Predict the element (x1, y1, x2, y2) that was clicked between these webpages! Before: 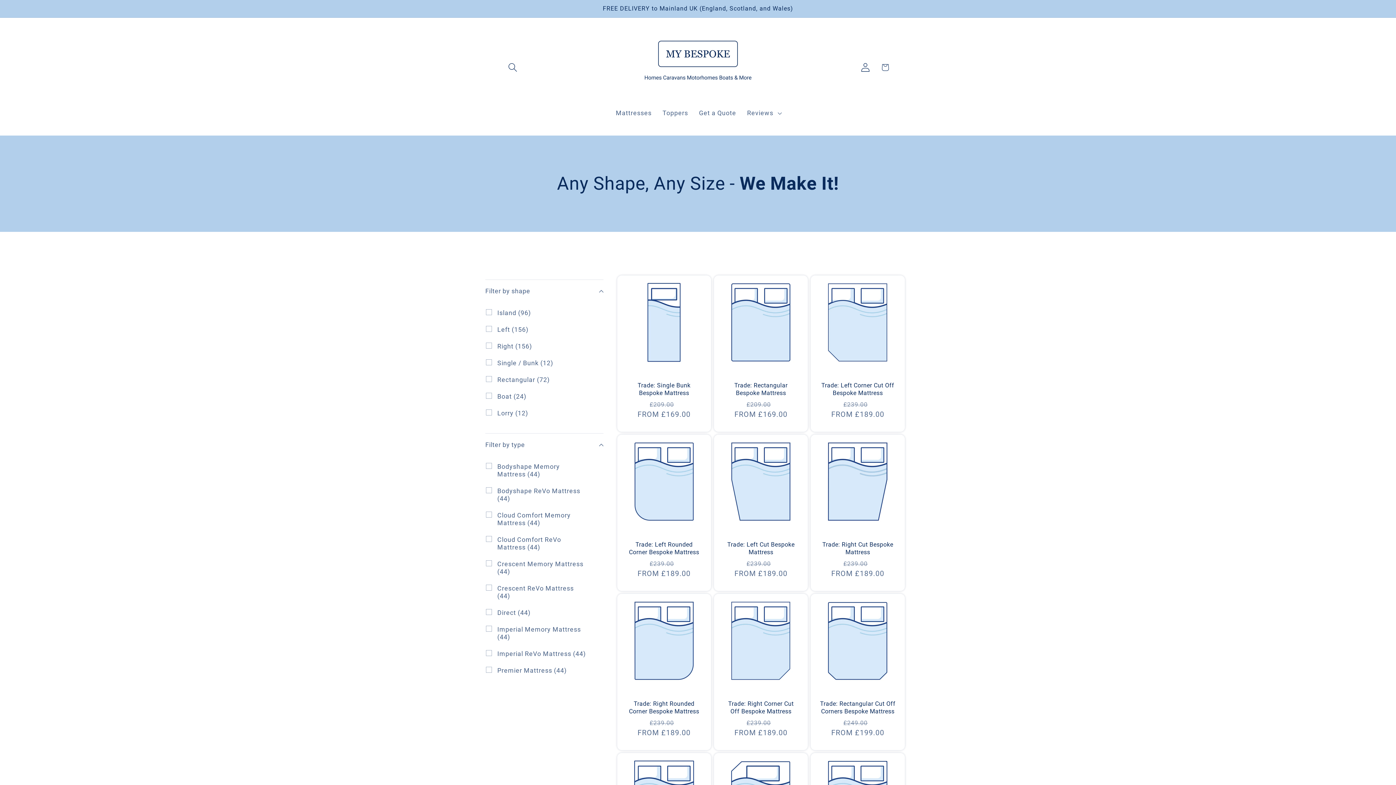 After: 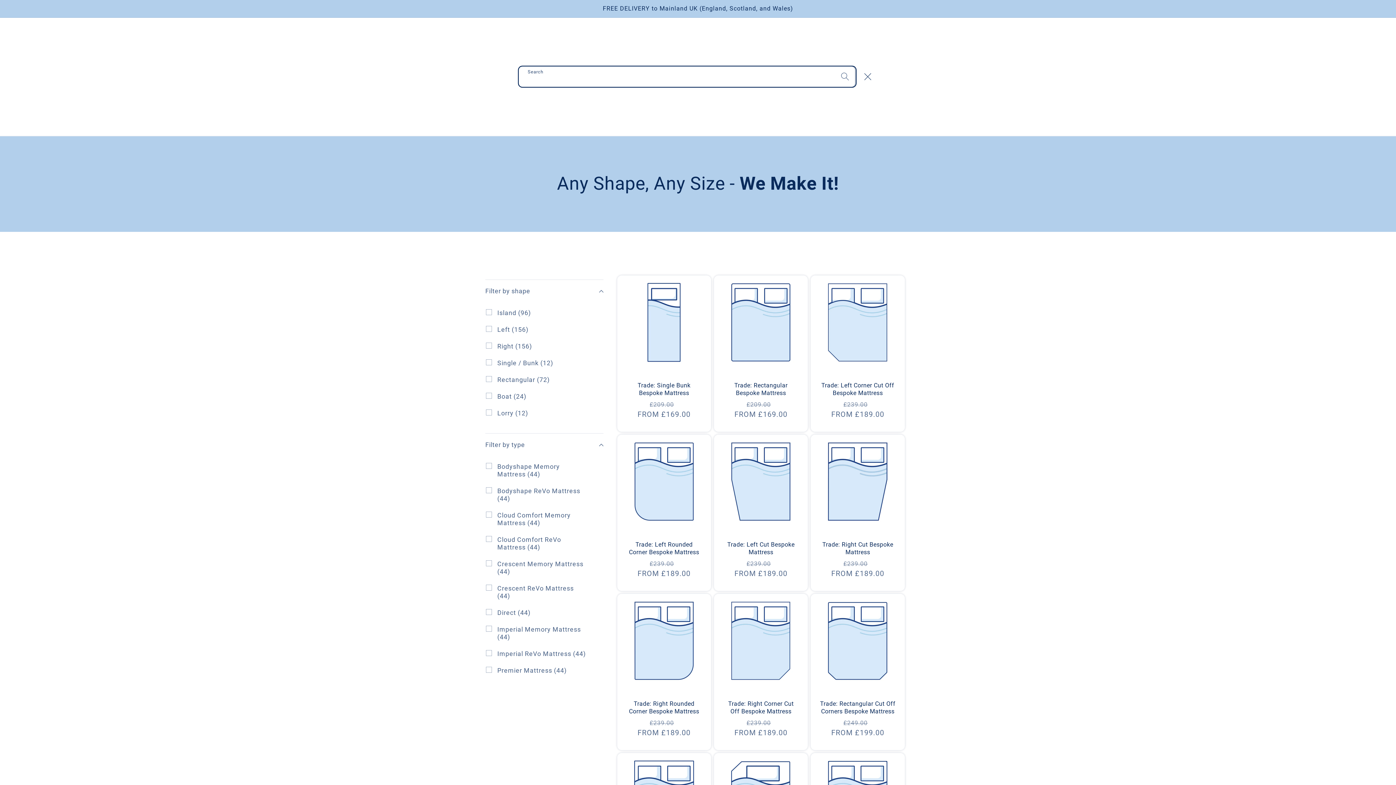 Action: bbox: (502, 57, 522, 77) label: Search